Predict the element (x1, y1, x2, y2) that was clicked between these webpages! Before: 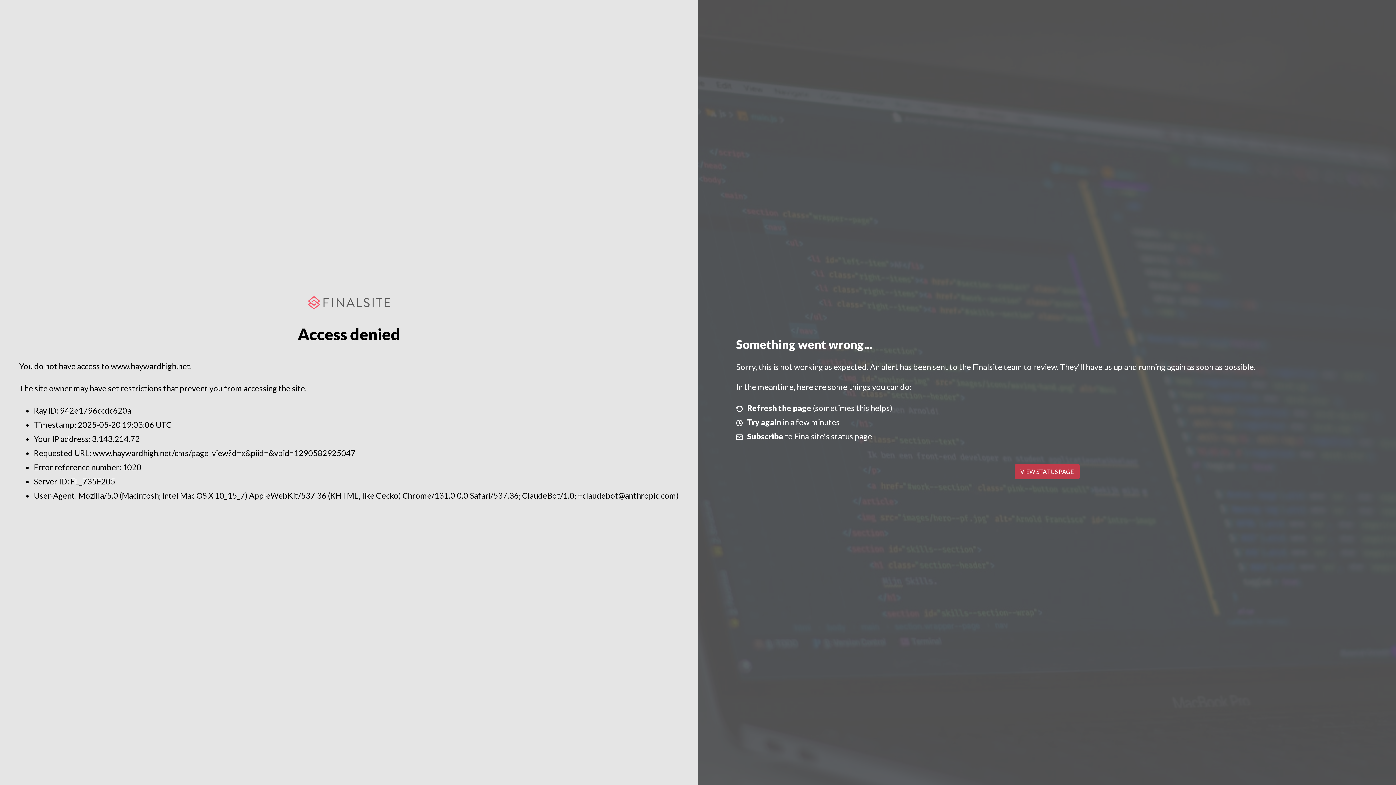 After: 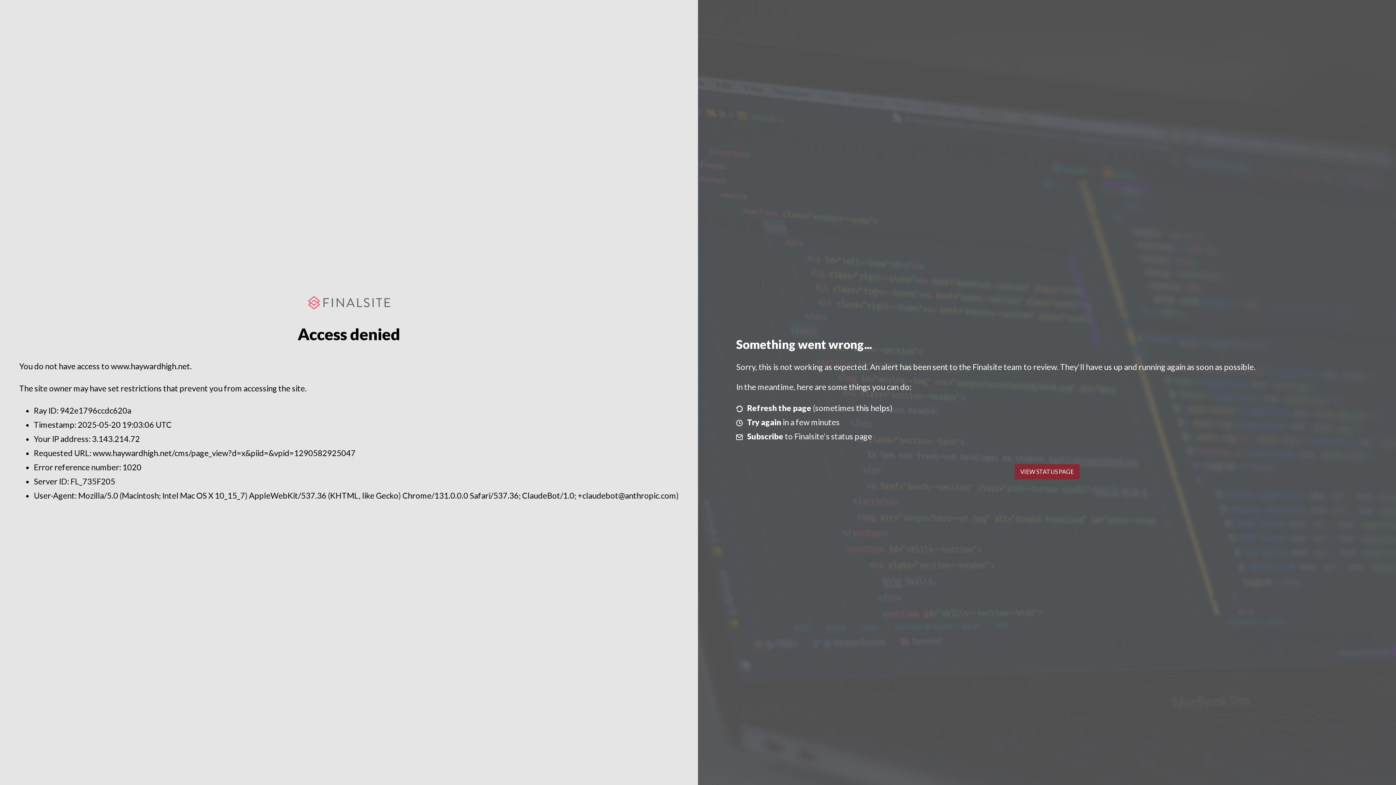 Action: bbox: (1014, 464, 1079, 479) label: VIEW STATUS PAGE